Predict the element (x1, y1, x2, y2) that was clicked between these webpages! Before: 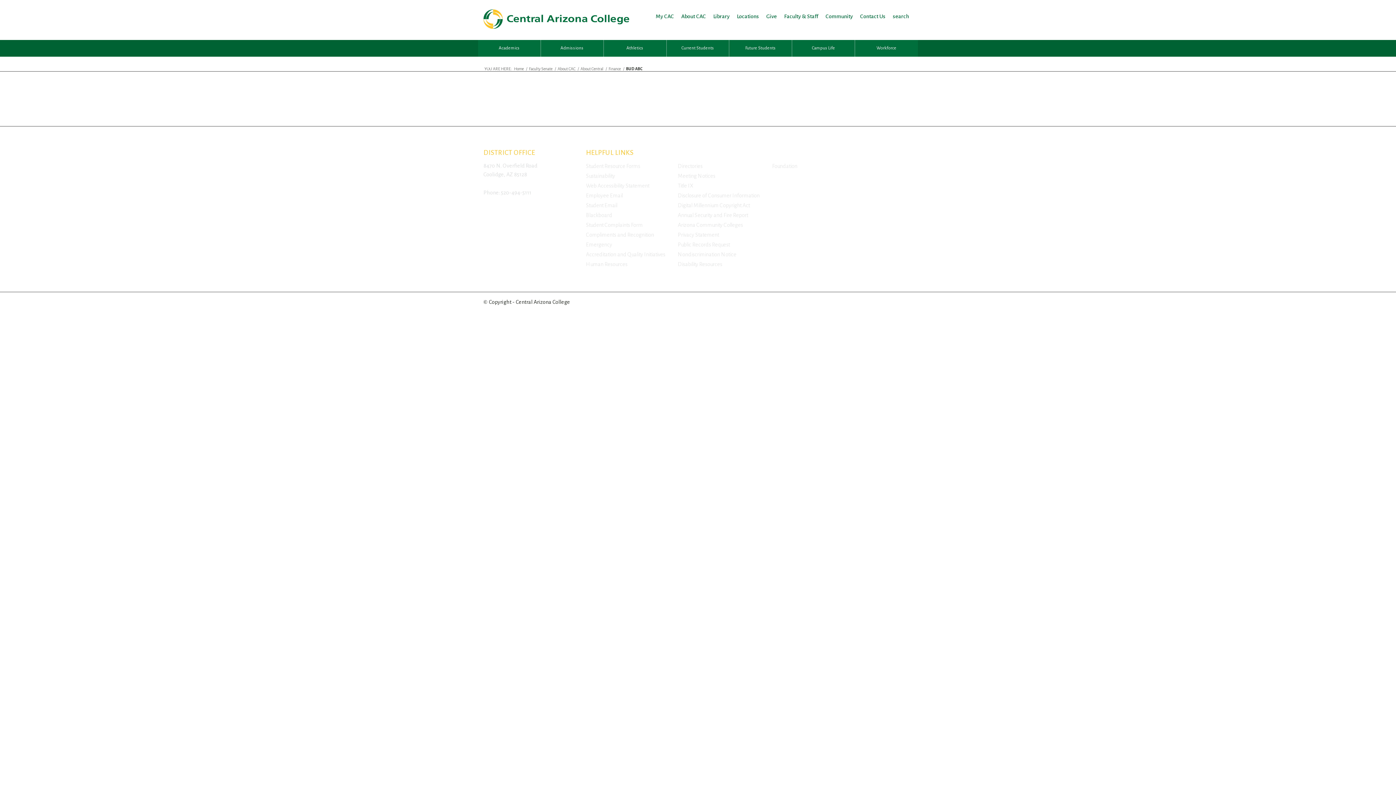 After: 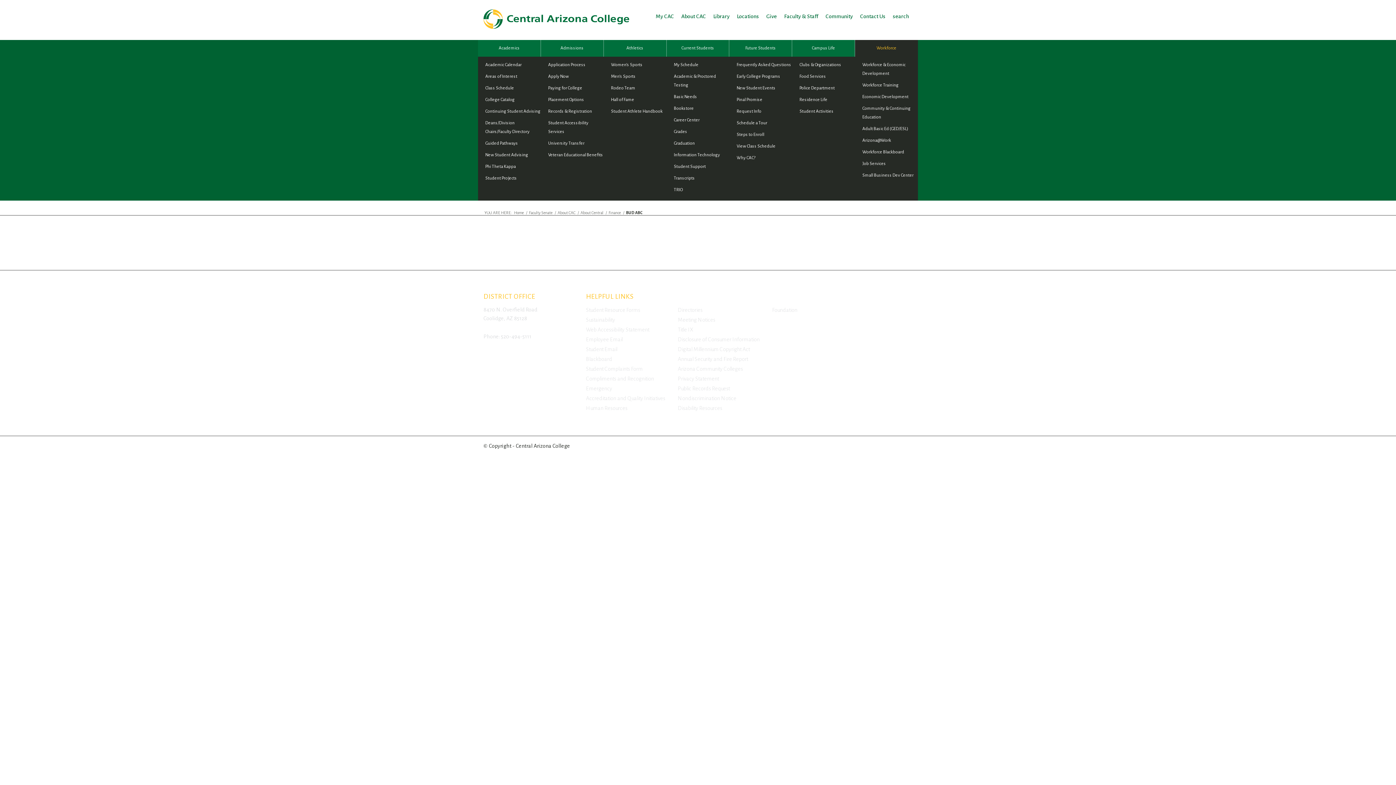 Action: bbox: (855, 40, 918, 56) label: Workforce